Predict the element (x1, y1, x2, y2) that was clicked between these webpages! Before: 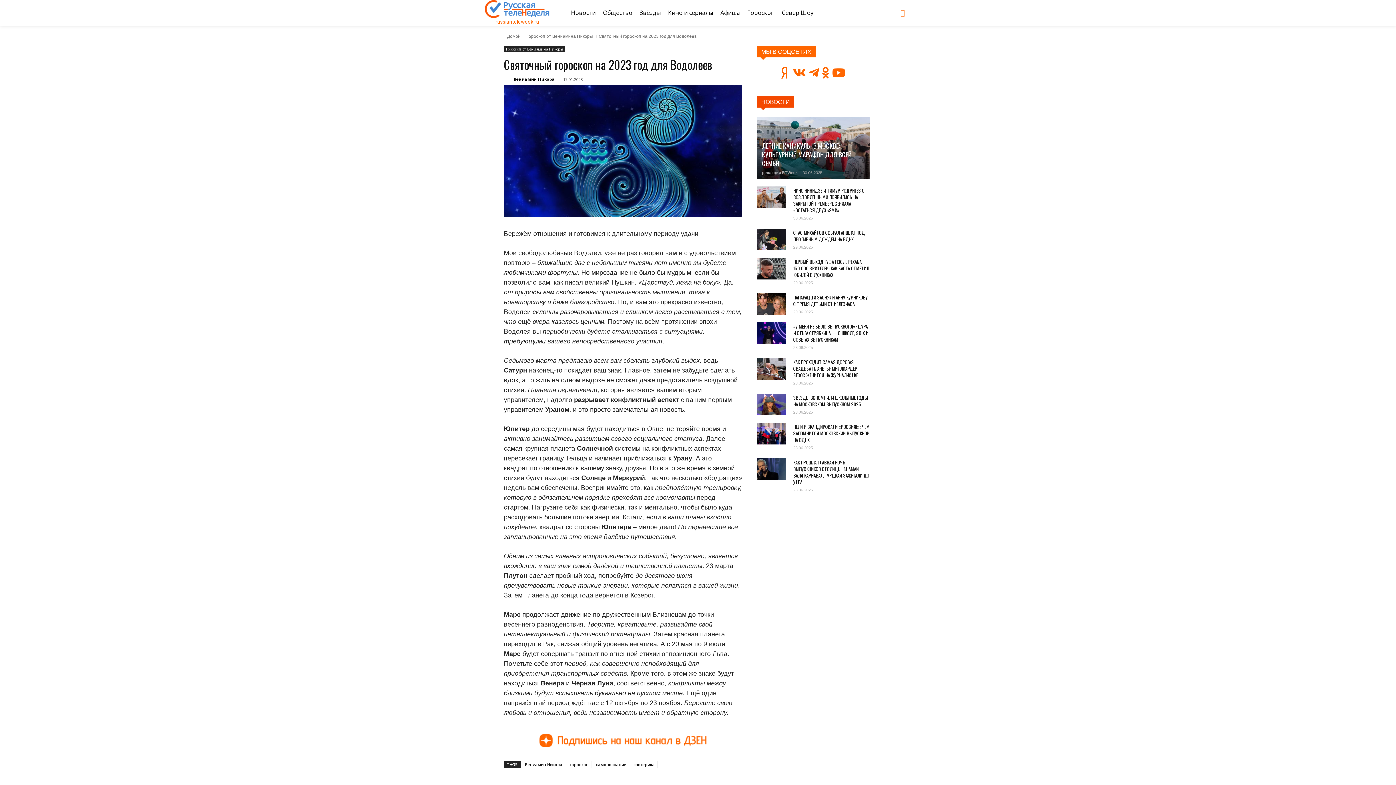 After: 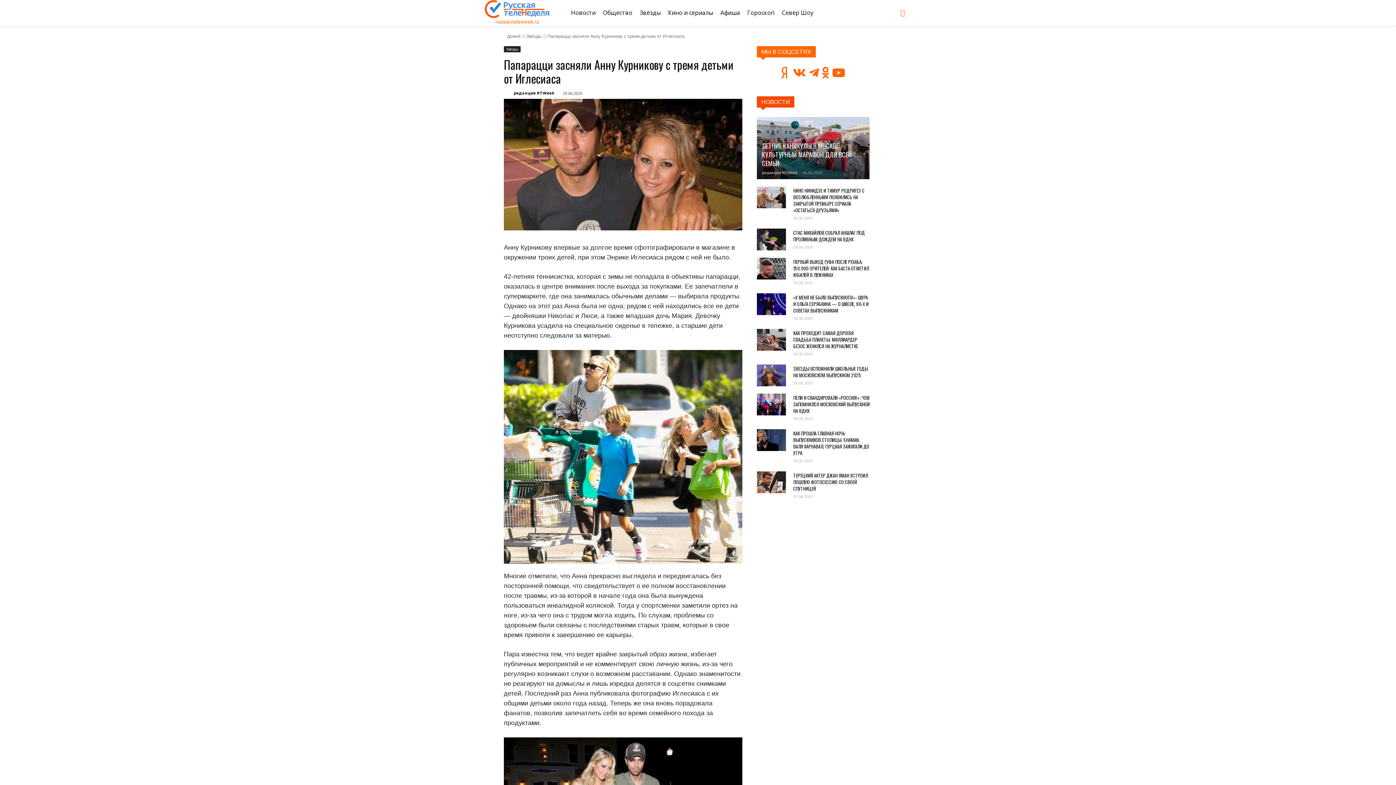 Action: bbox: (793, 293, 868, 307) label: ПАПАРАЦЦИ ЗАСНЯЛИ АННУ КУРНИКОВУ С ТРЕМЯ ДЕТЬМИ ОТ ИГЛЕСИАСА